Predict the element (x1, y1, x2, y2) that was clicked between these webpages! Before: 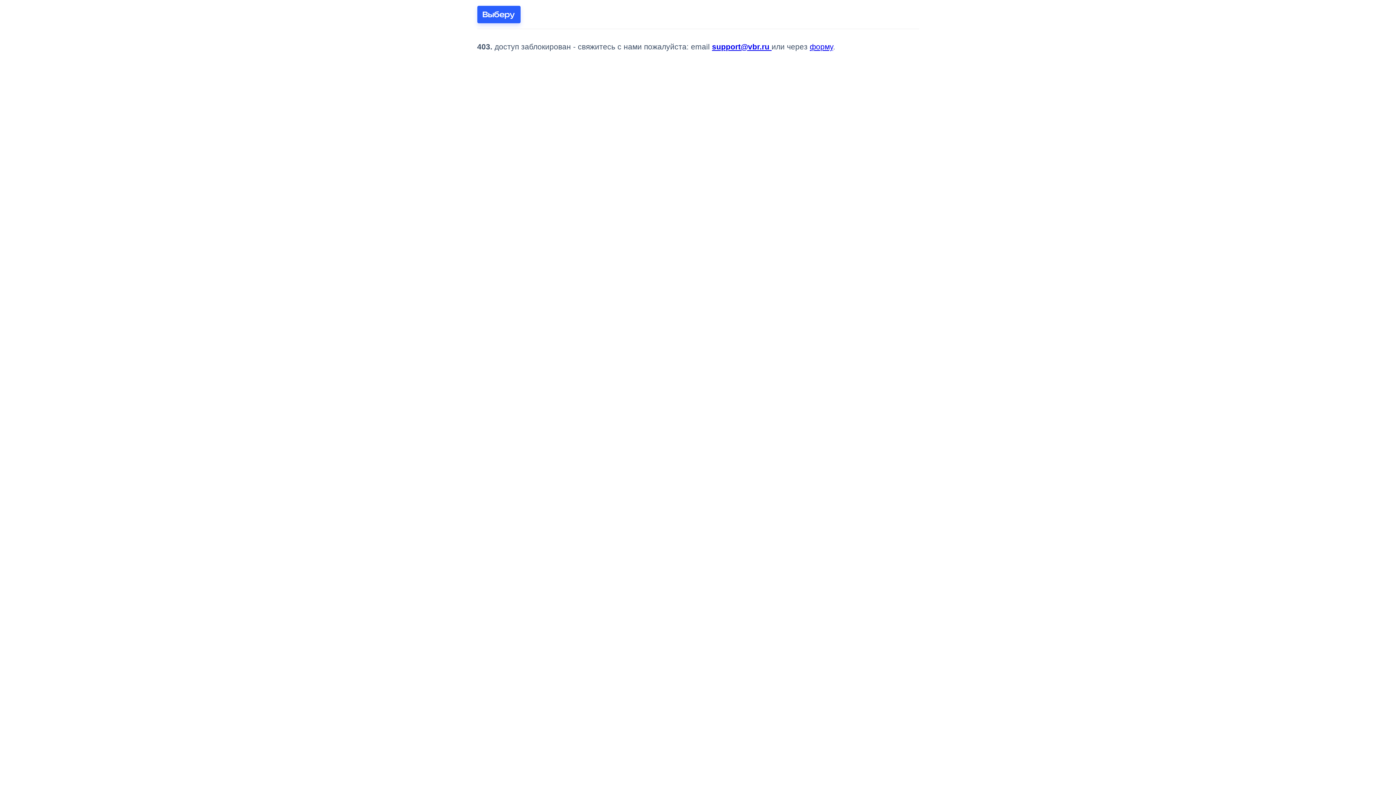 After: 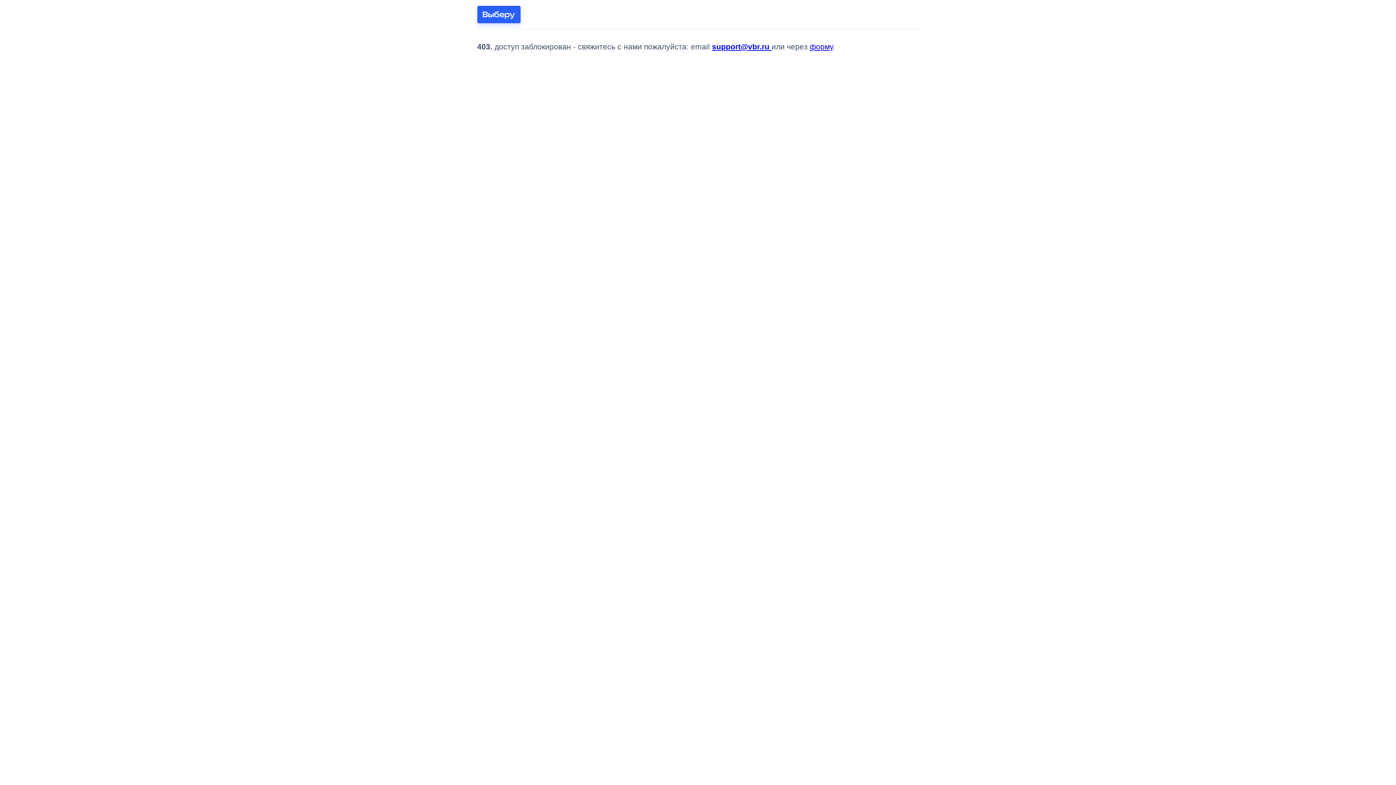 Action: label: support@vbr.ru  bbox: (712, 42, 771, 50)